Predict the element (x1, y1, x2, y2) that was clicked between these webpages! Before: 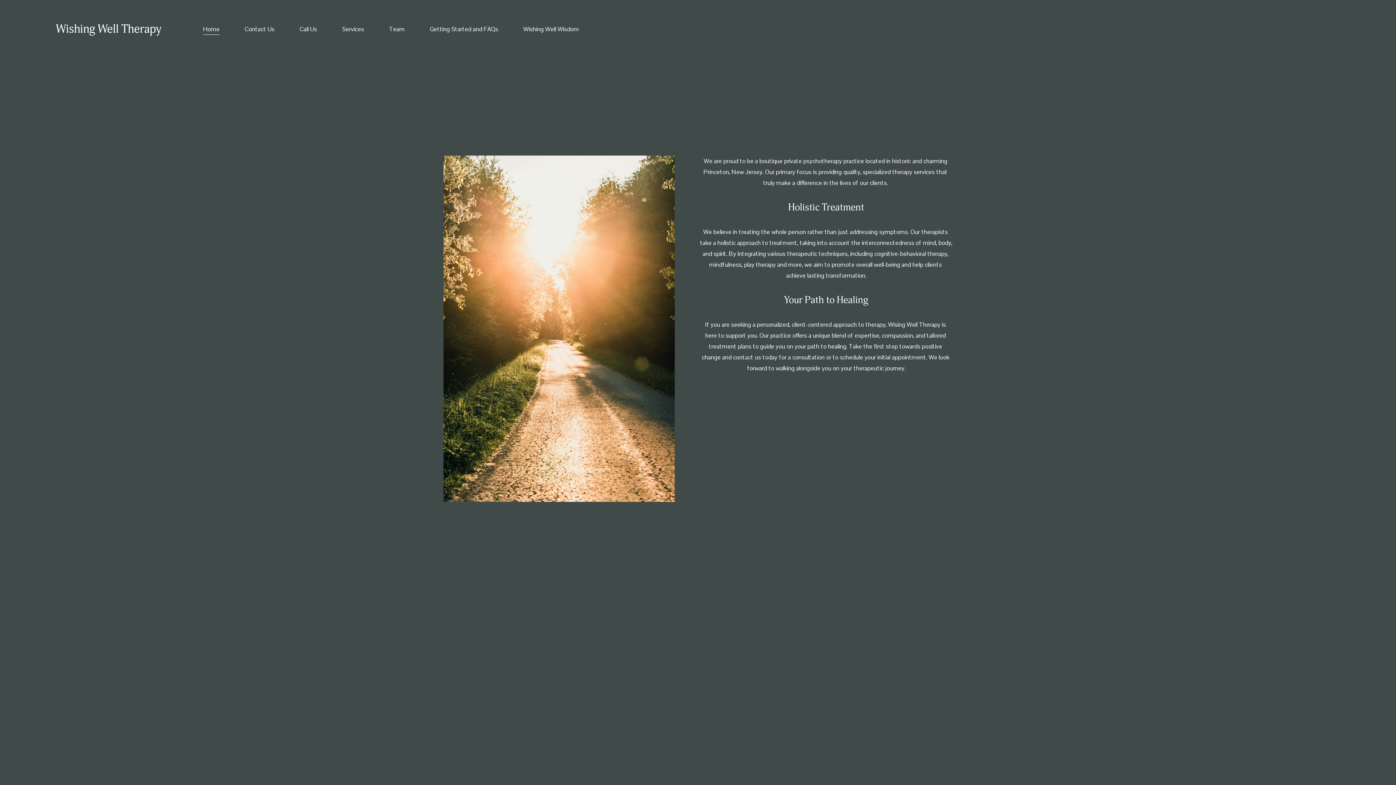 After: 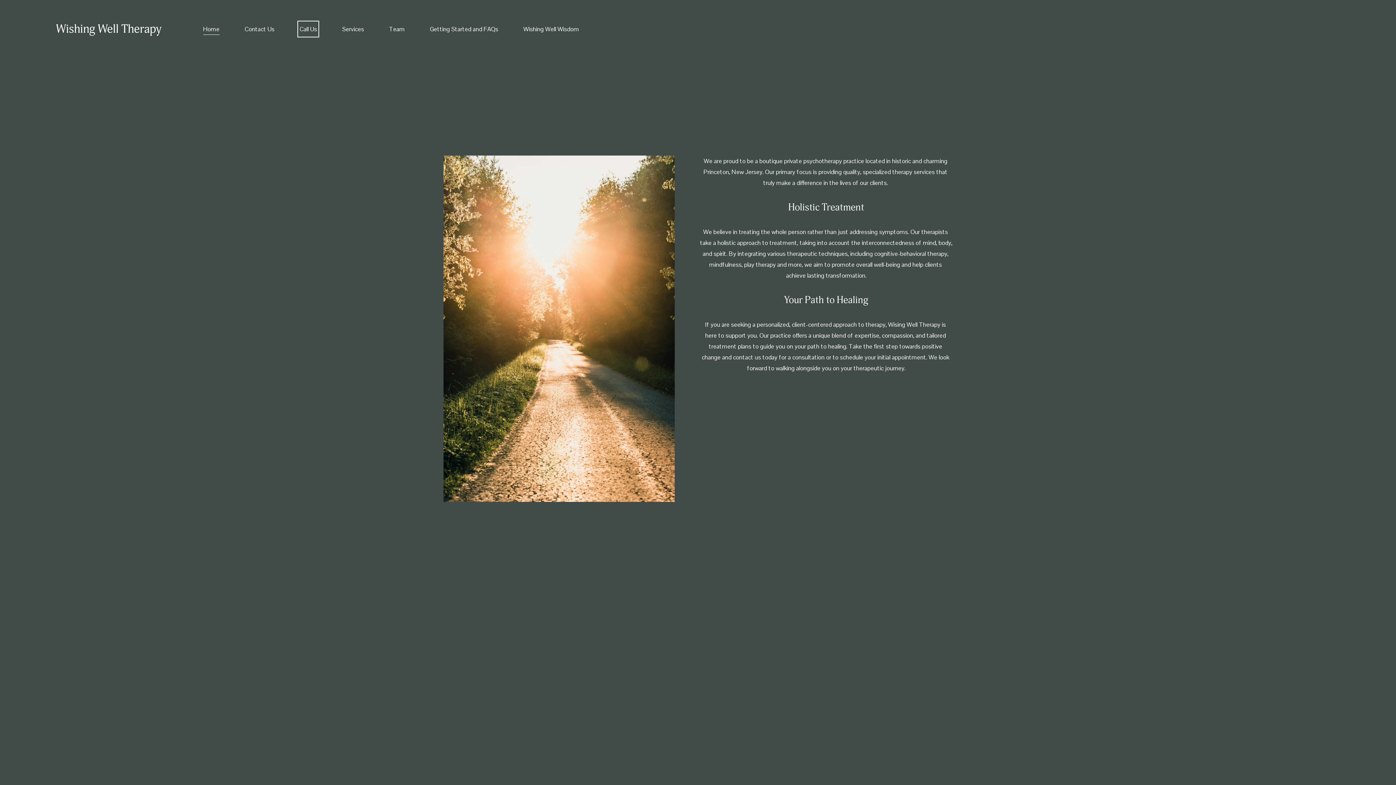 Action: label: Call Us bbox: (299, 23, 317, 35)